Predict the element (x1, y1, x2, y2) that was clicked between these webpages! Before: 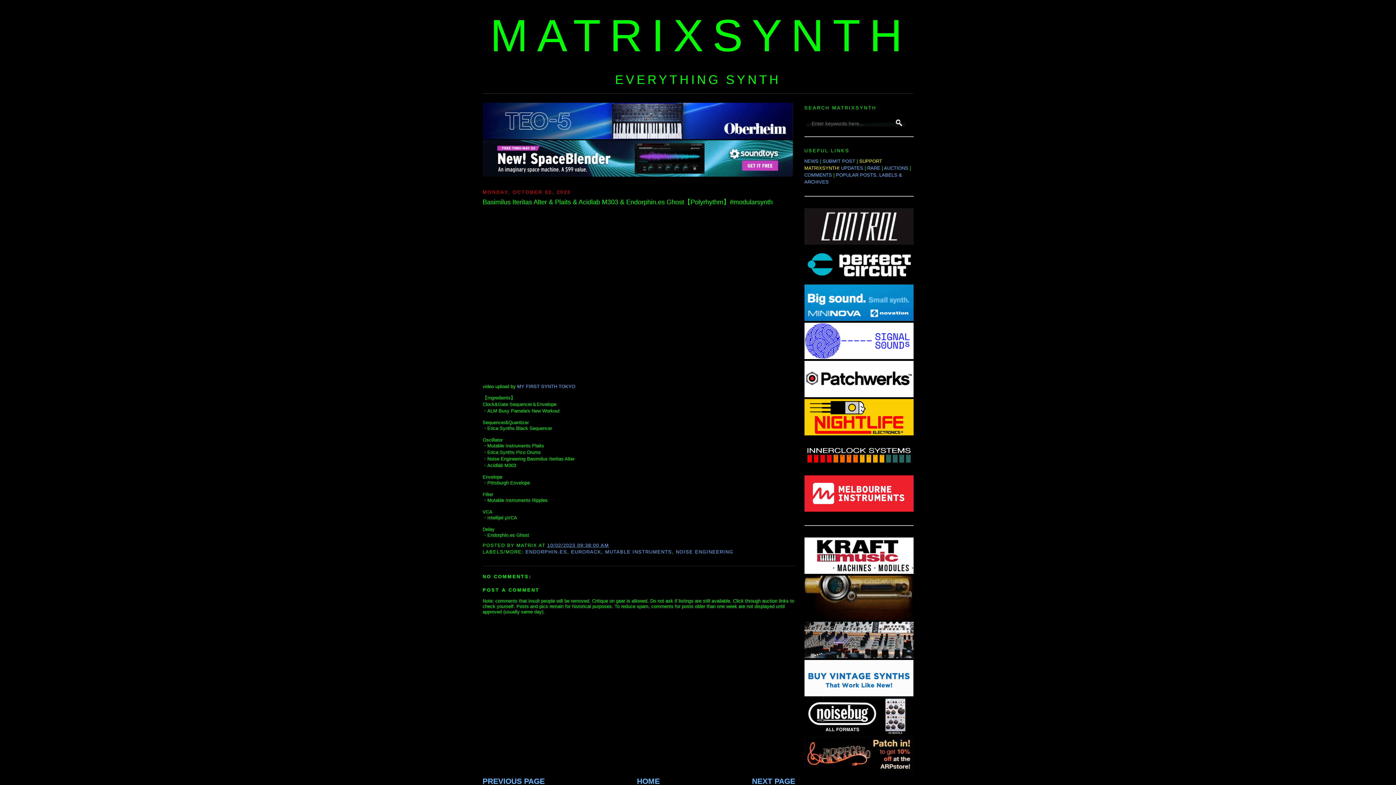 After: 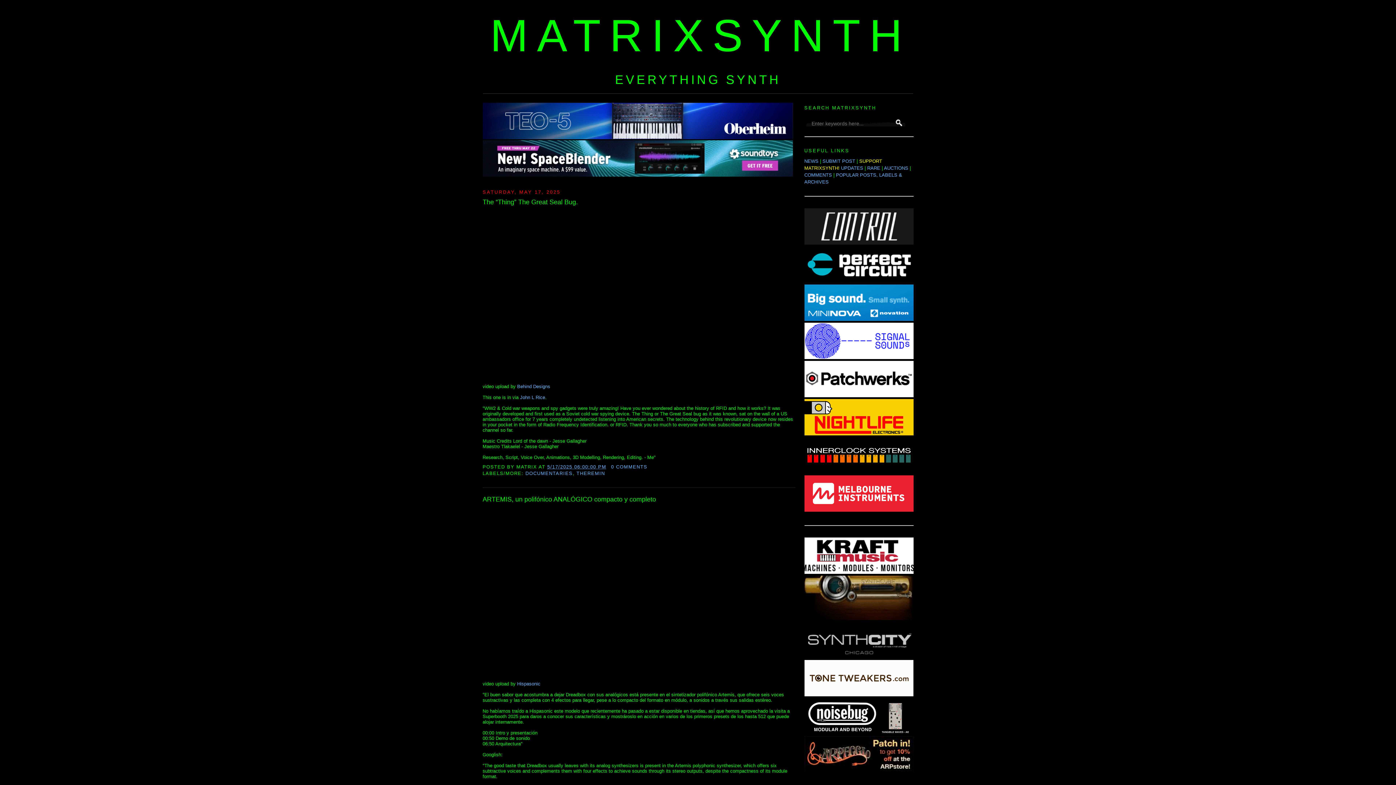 Action: bbox: (490, 10, 911, 60) label: MATRIXSYNTH